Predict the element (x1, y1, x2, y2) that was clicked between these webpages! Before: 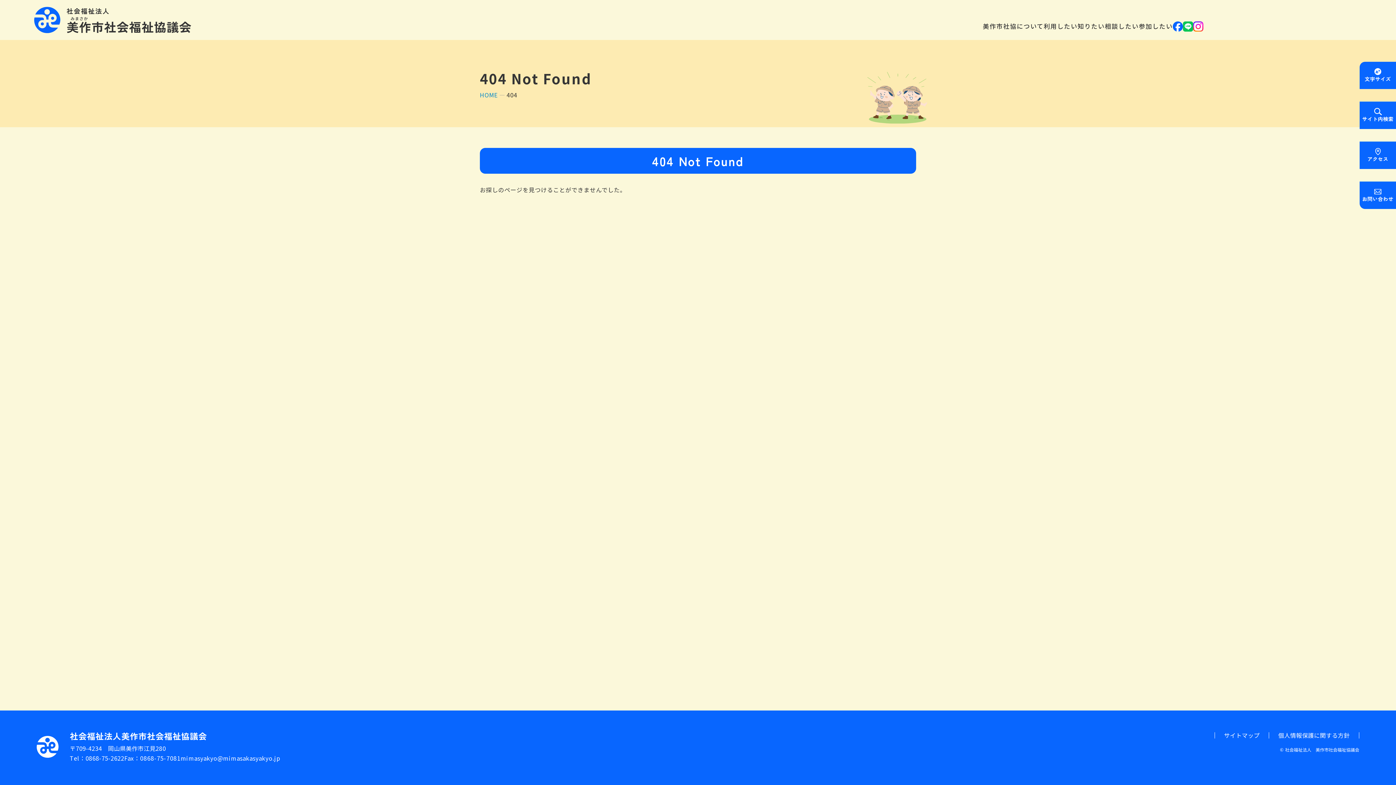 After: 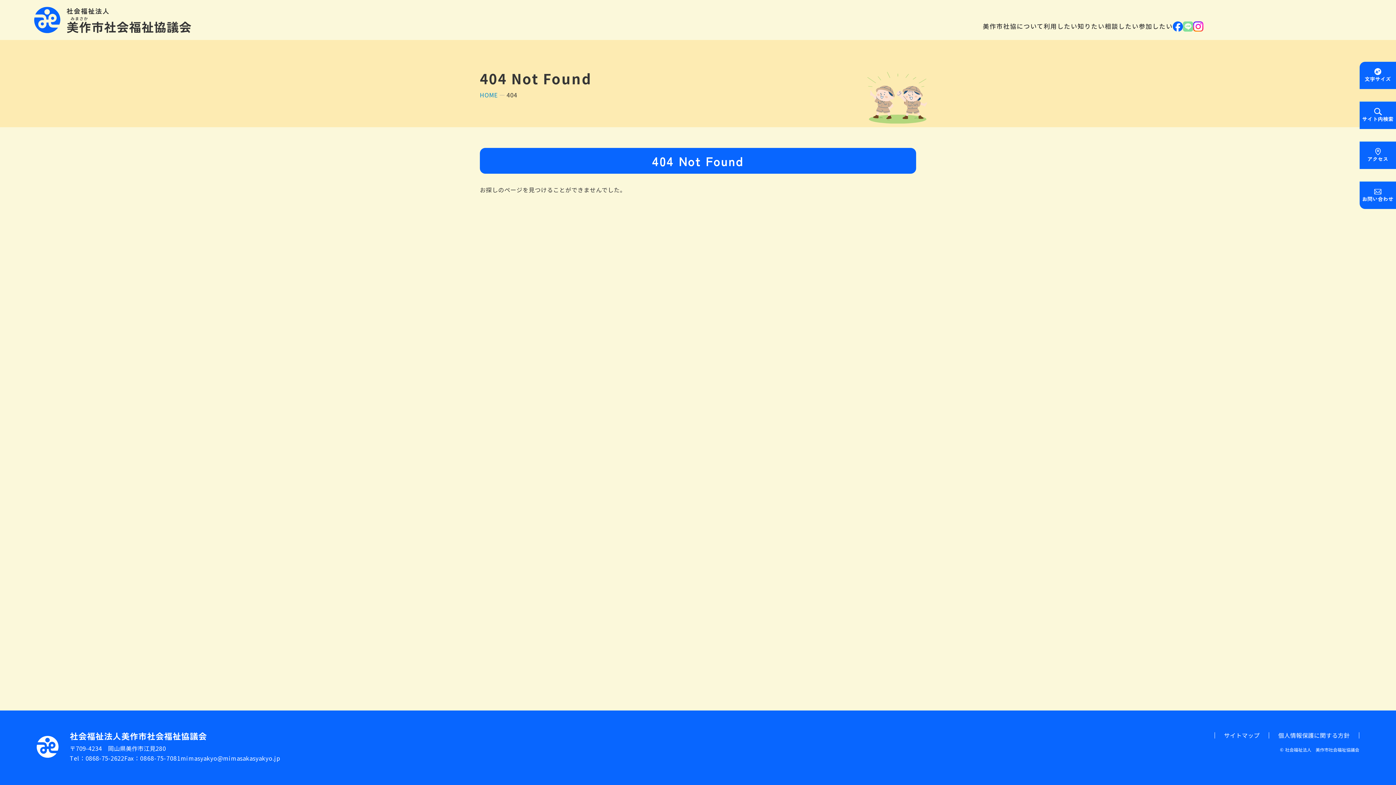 Action: bbox: (1183, 21, 1193, 30)